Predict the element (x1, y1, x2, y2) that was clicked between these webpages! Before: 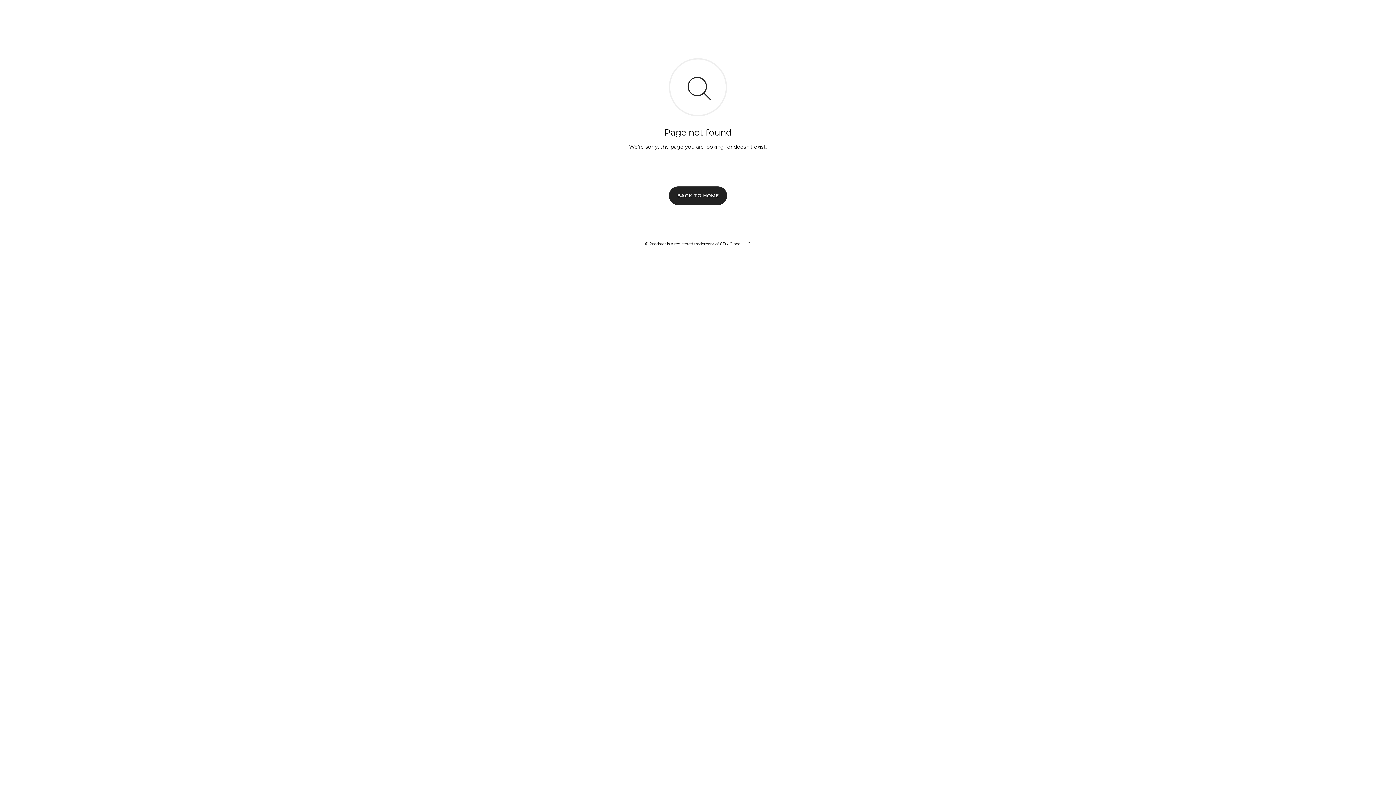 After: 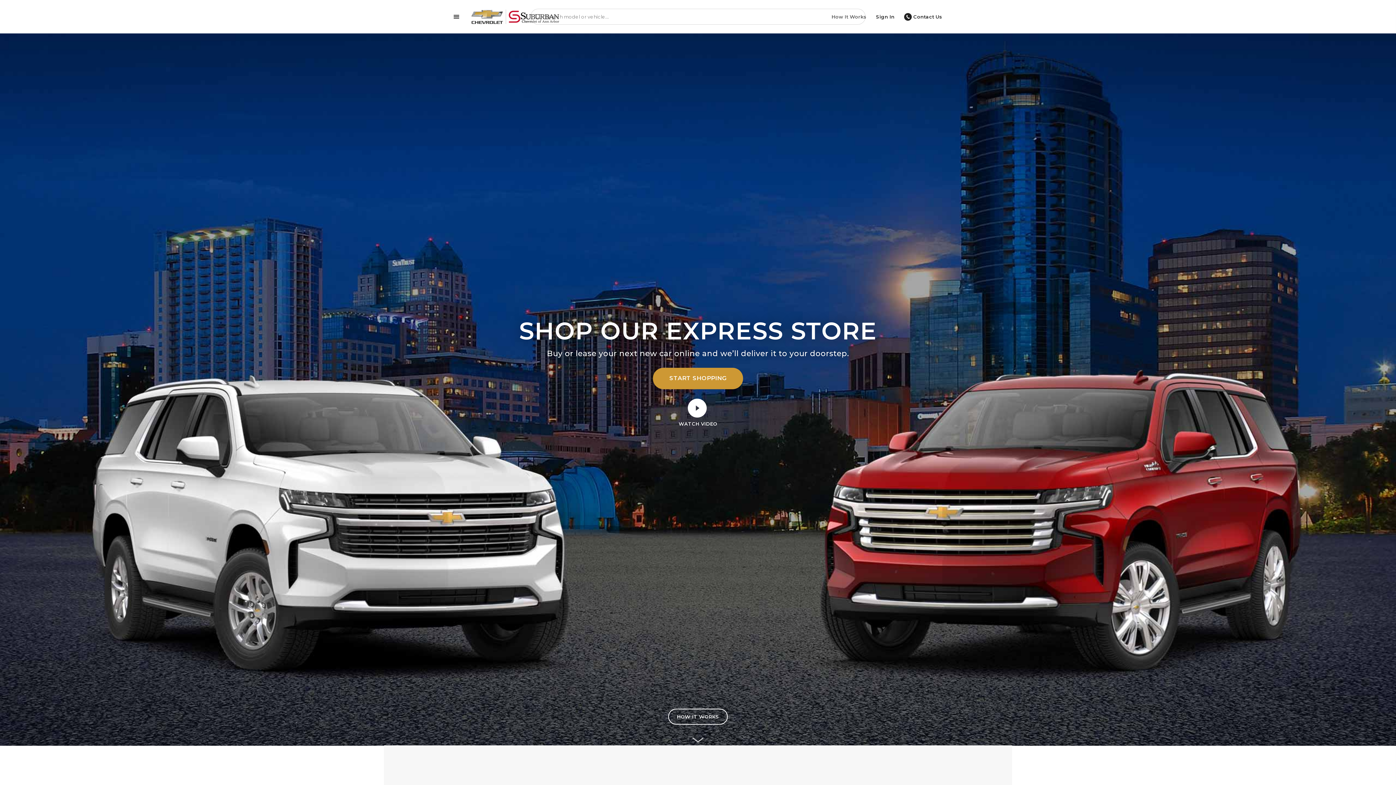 Action: bbox: (669, 186, 727, 204) label: BACK TO HOME